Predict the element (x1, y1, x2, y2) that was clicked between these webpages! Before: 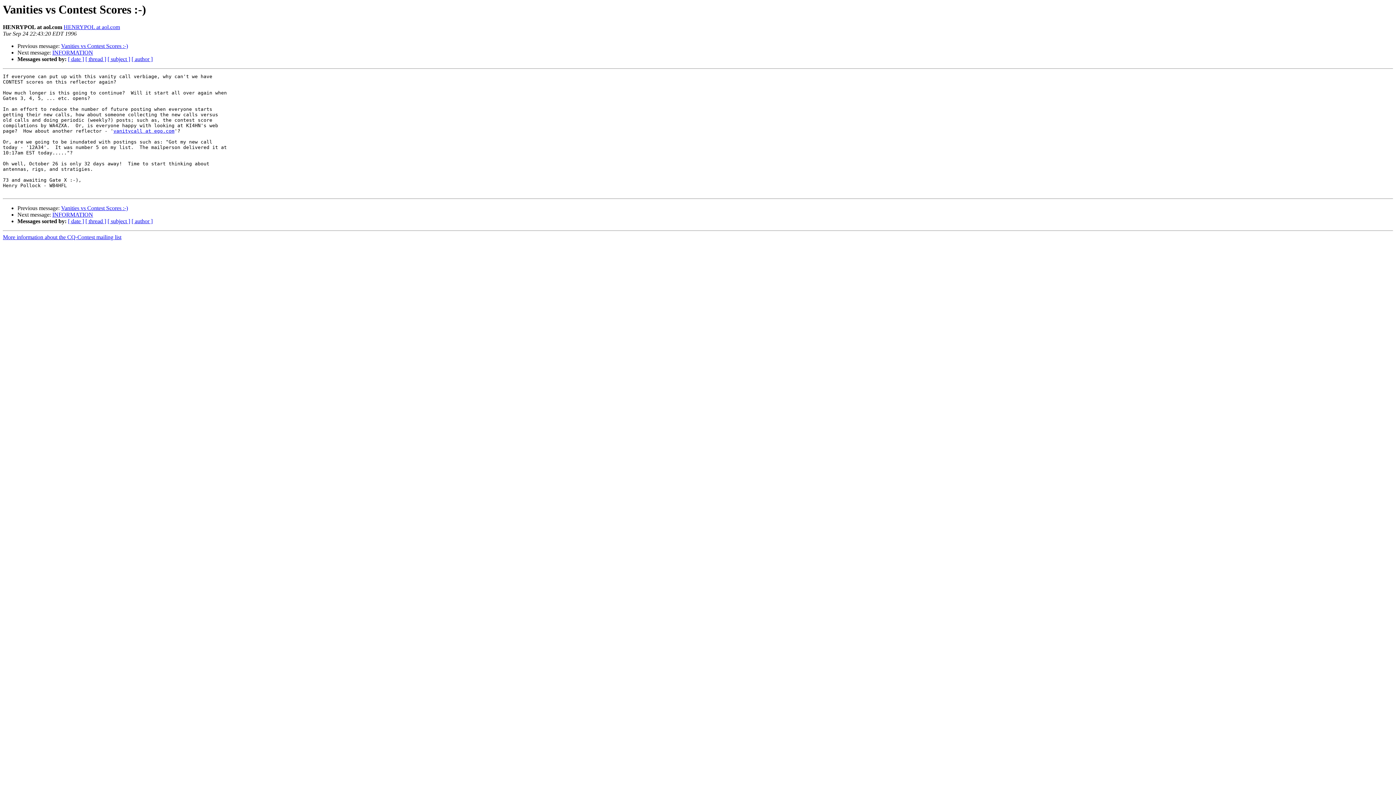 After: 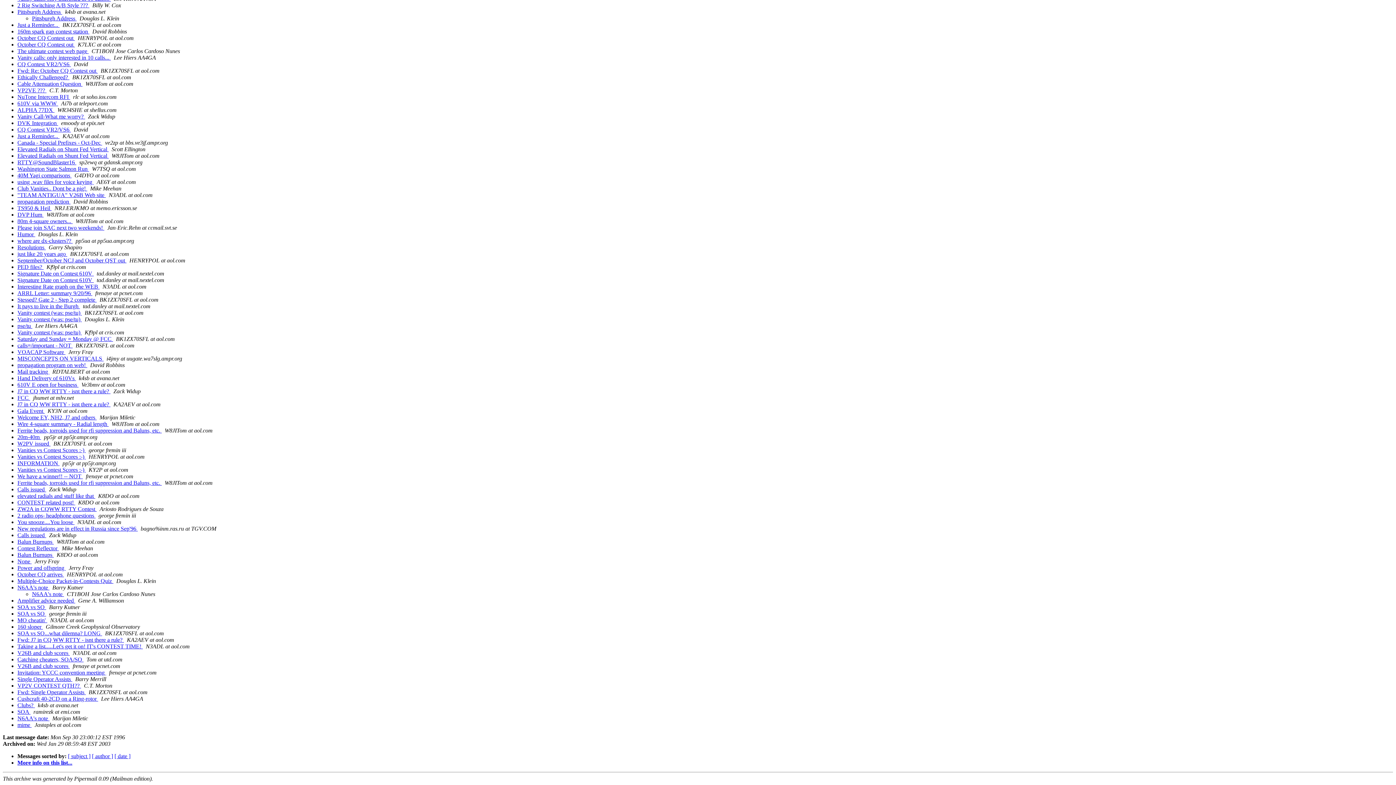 Action: label: [ thread ] bbox: (85, 218, 106, 224)